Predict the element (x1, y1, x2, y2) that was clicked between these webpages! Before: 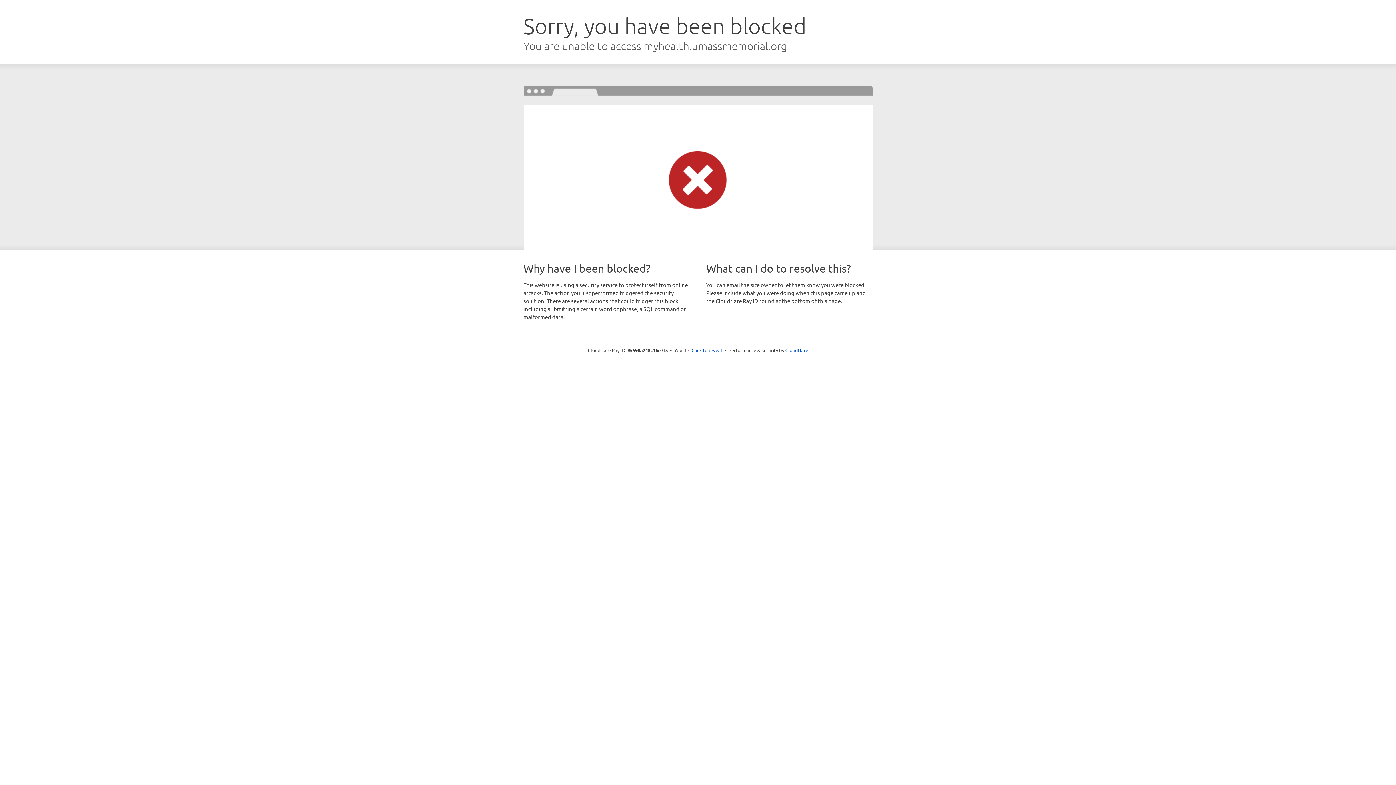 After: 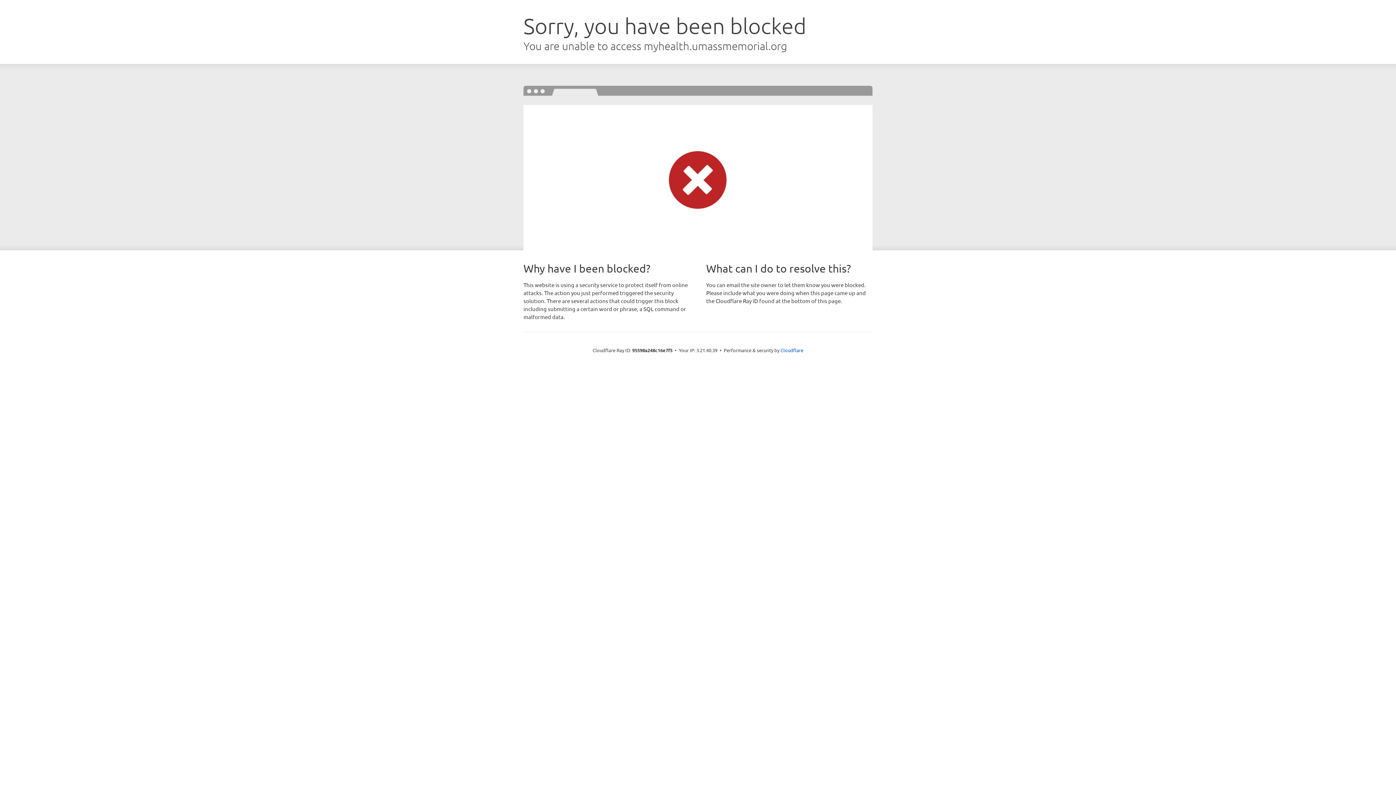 Action: label: Click to reveal bbox: (691, 346, 722, 353)